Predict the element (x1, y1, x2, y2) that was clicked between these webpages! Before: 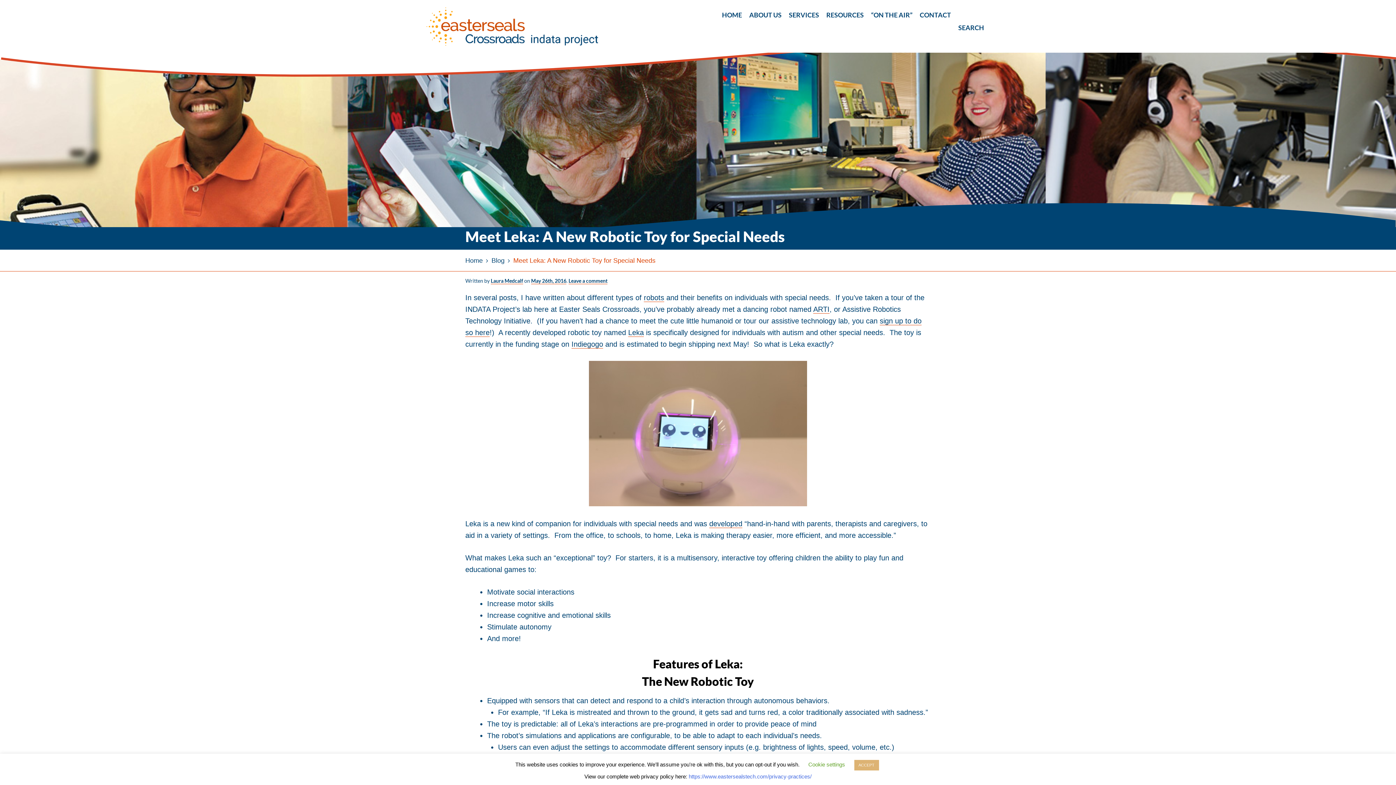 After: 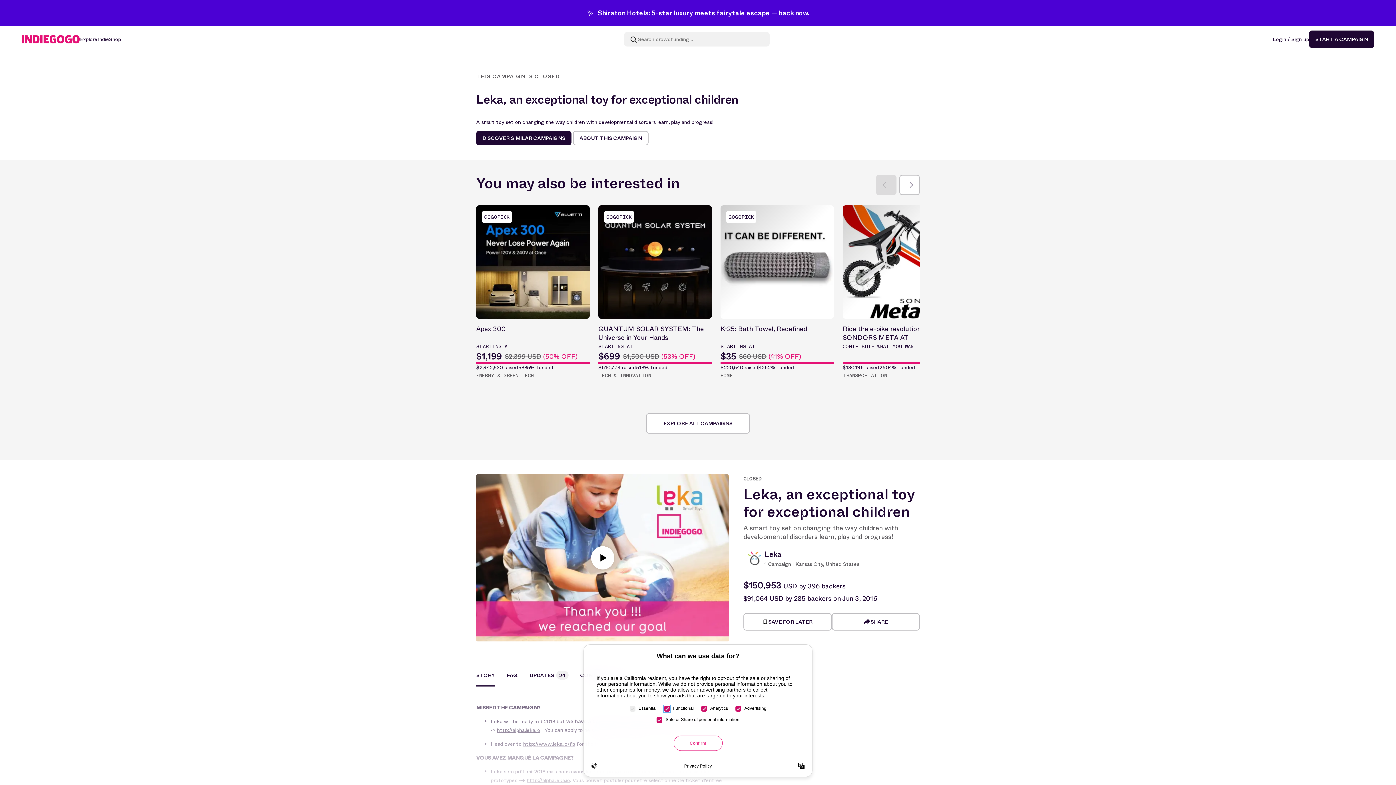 Action: label: Indiegogo bbox: (571, 340, 603, 348)